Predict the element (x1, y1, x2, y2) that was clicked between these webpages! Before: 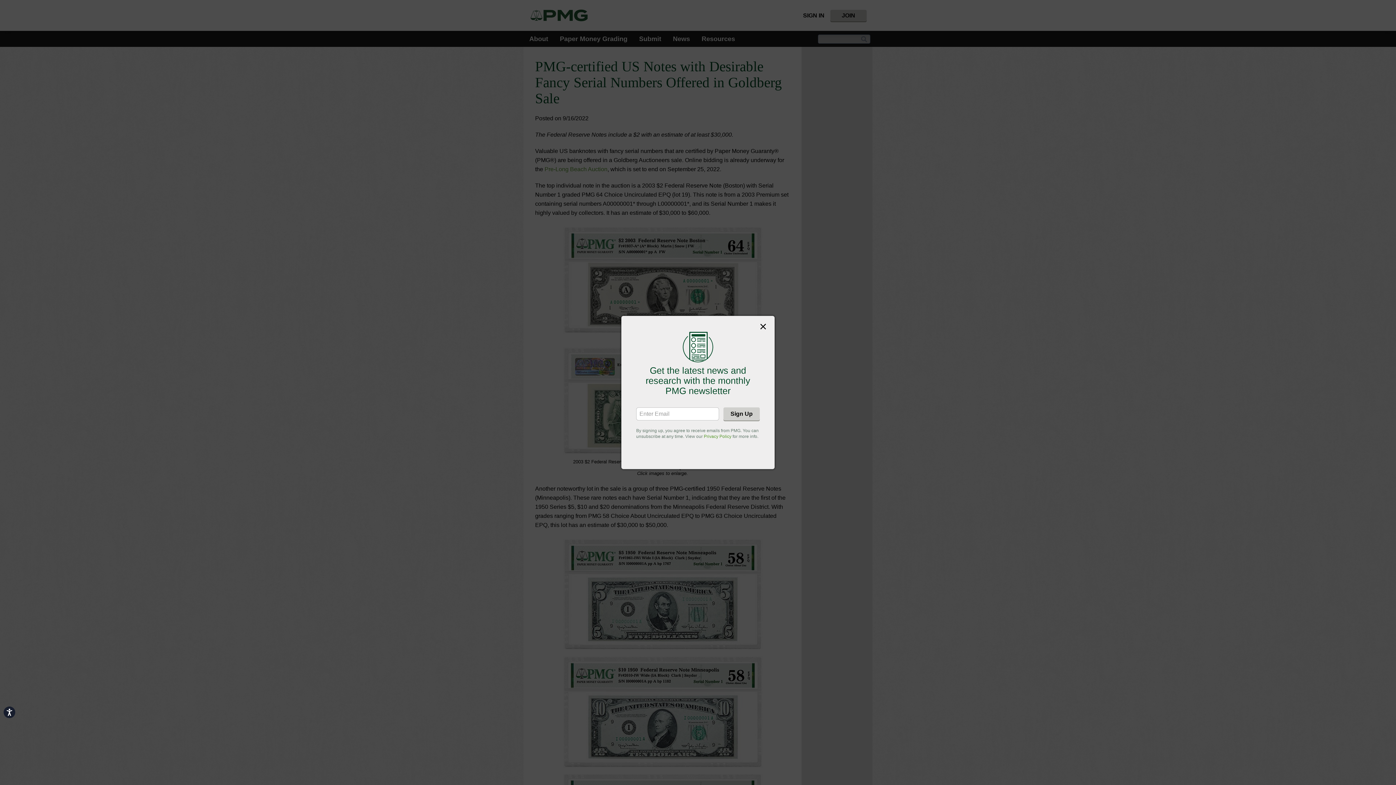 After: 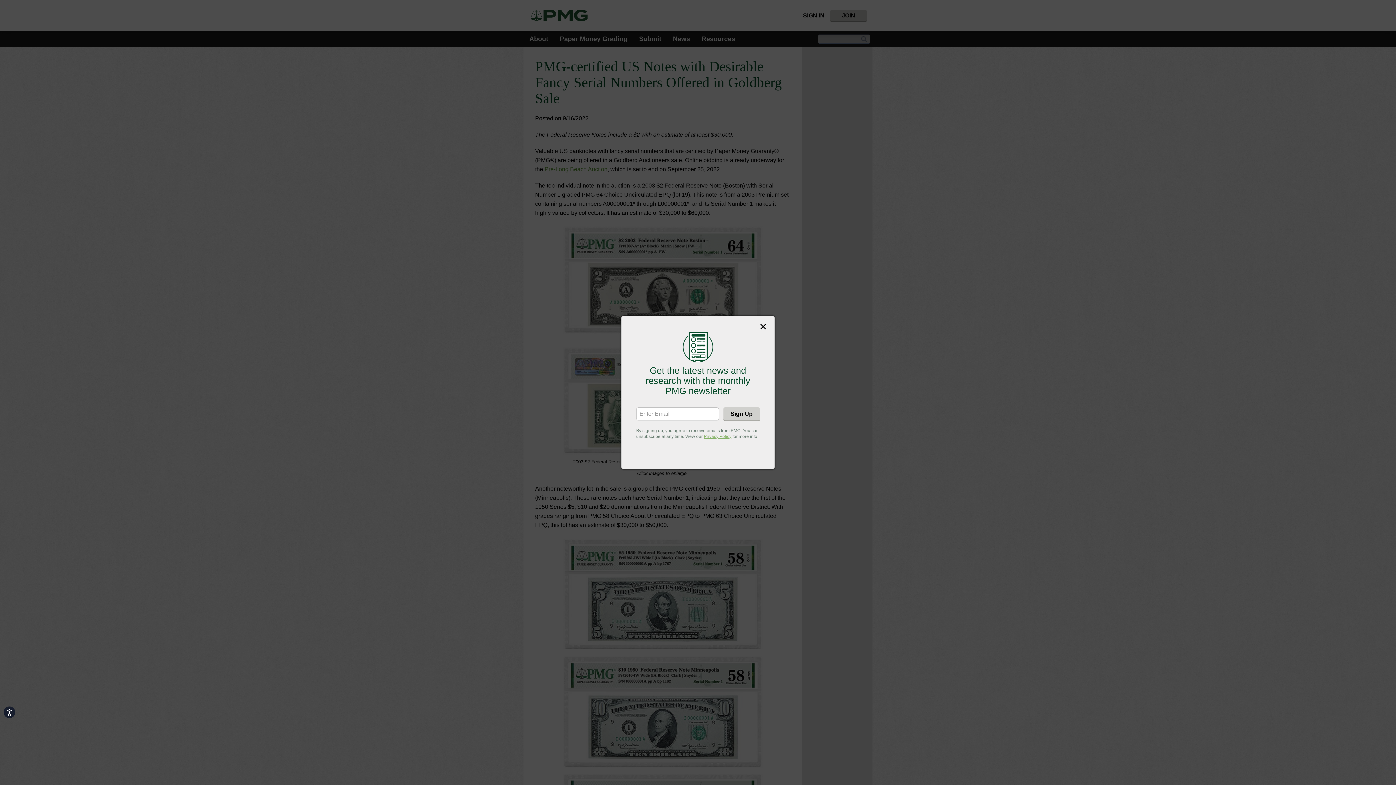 Action: bbox: (704, 434, 731, 439) label: Privacy Policy